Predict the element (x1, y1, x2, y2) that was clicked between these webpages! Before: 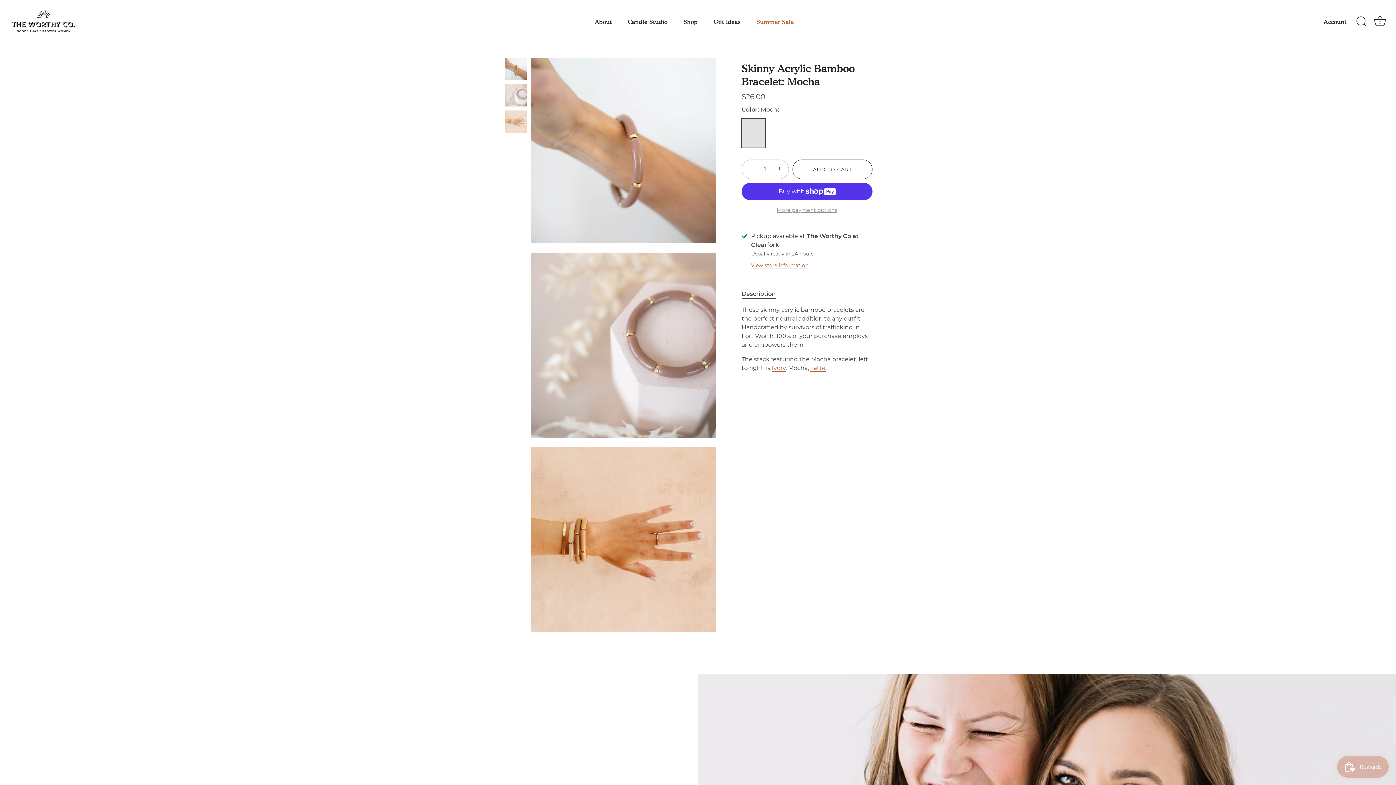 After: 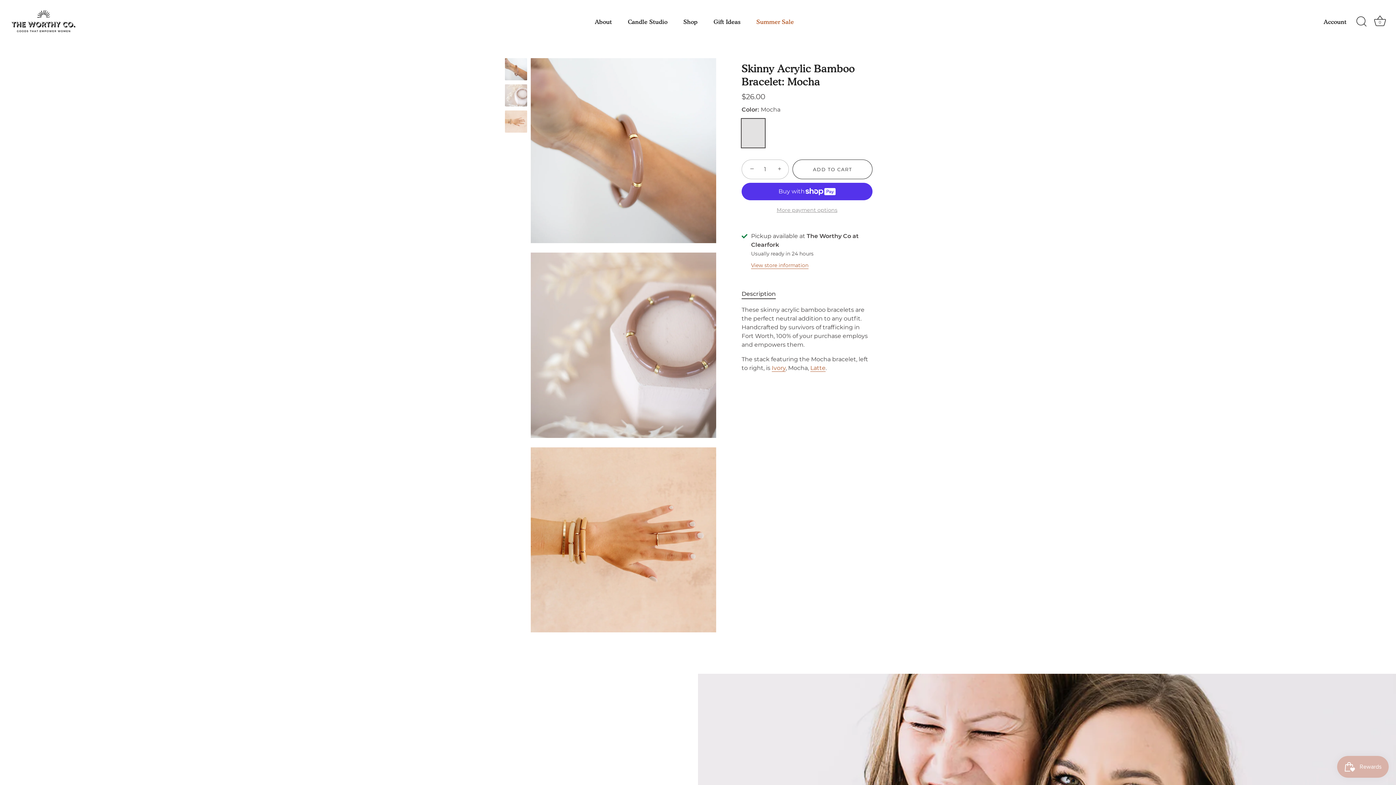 Action: label: ADD TO CART bbox: (792, 159, 872, 179)